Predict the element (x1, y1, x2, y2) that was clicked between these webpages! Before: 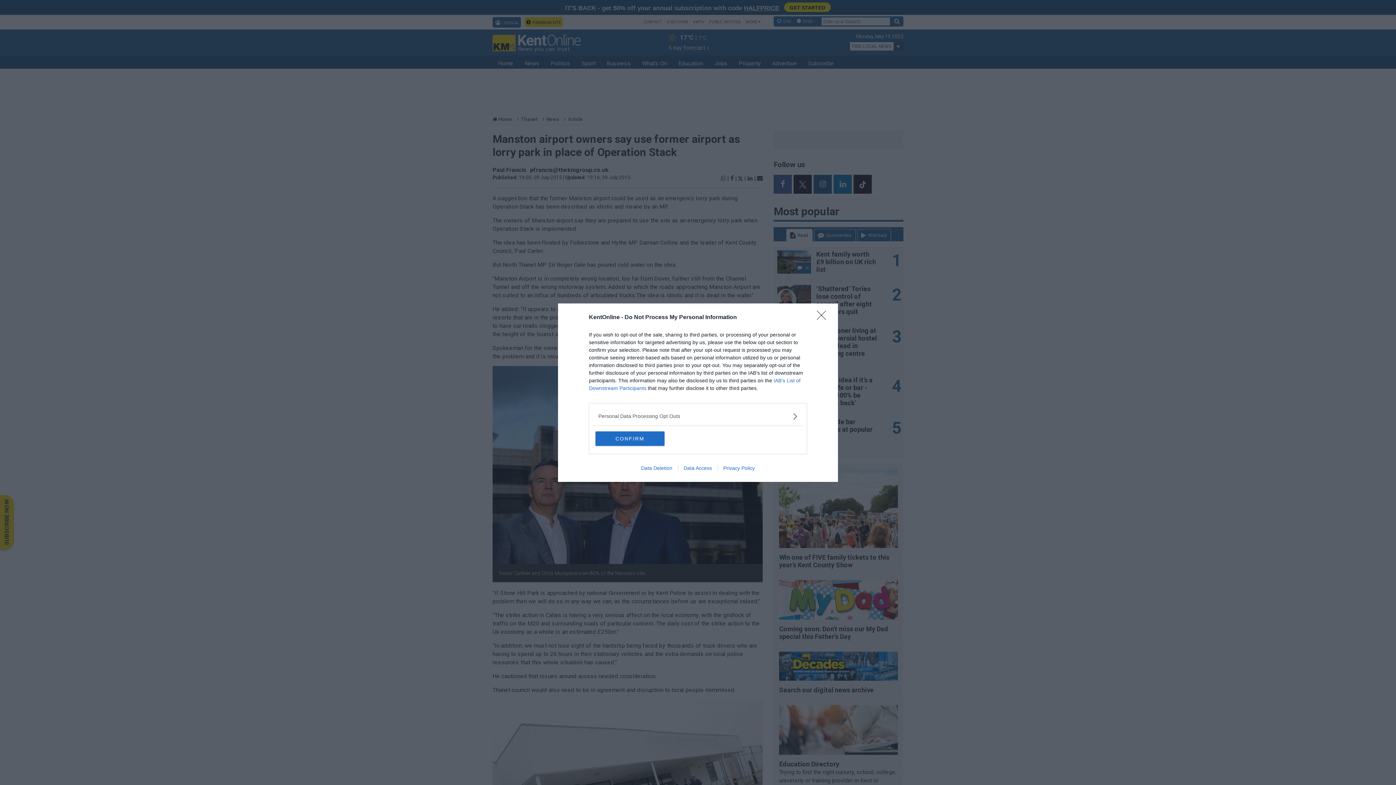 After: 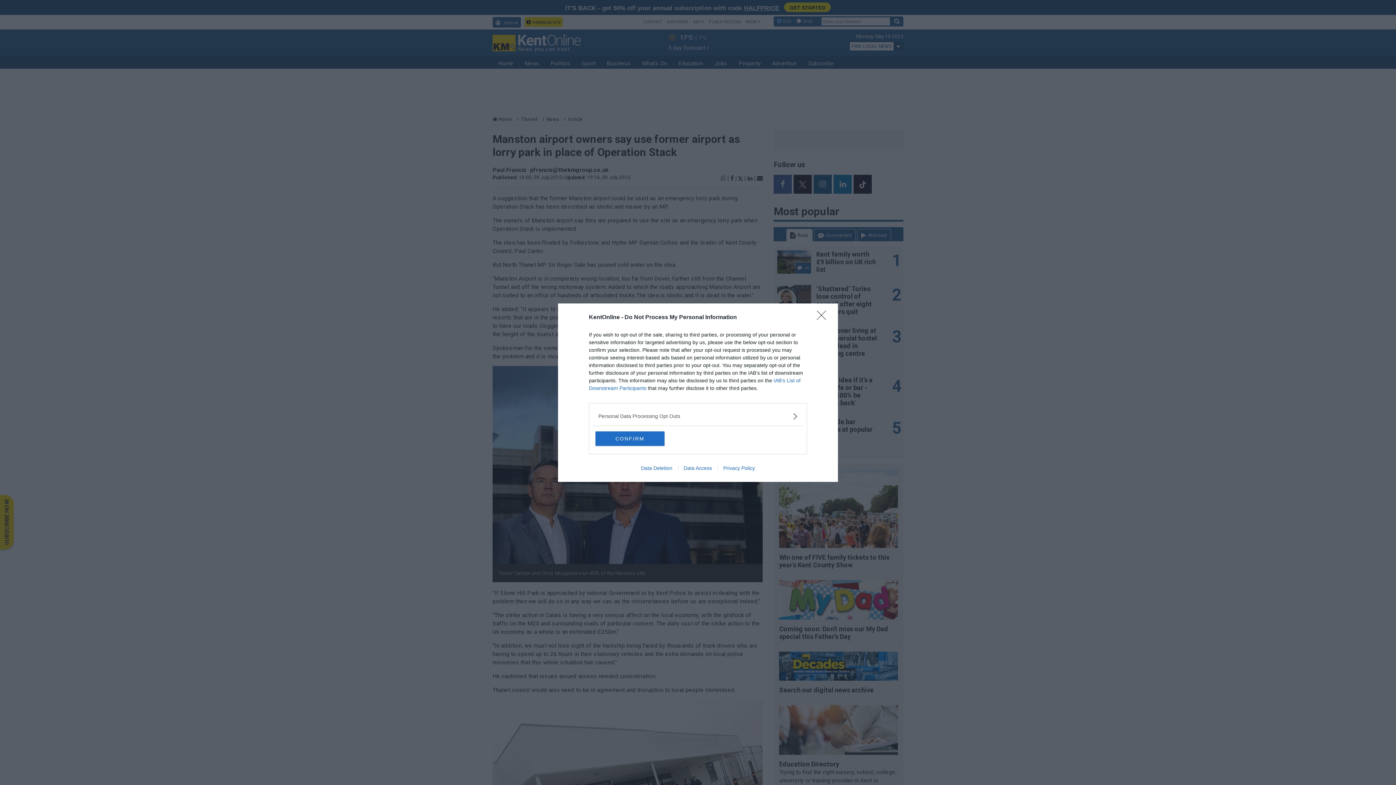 Action: label: Data Deletion bbox: (635, 465, 678, 471)